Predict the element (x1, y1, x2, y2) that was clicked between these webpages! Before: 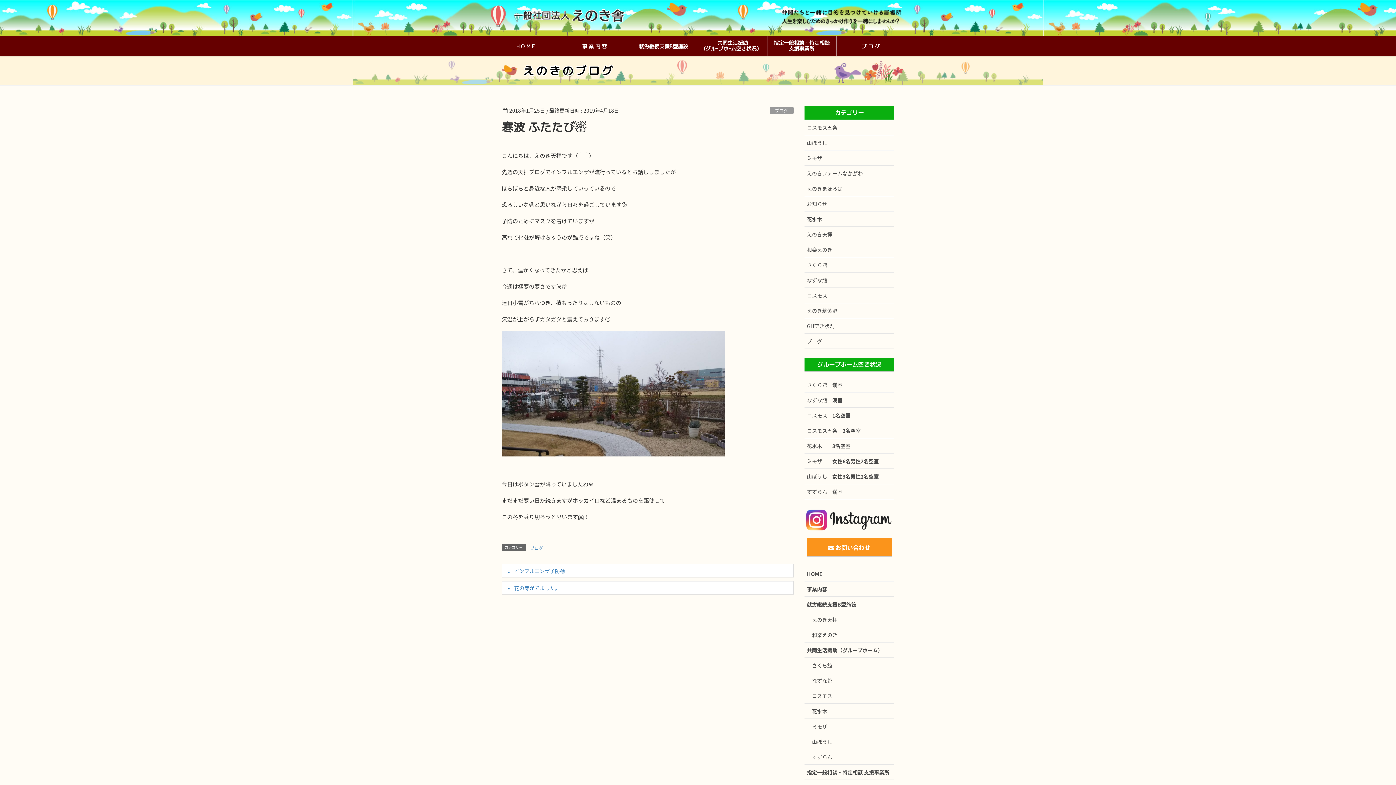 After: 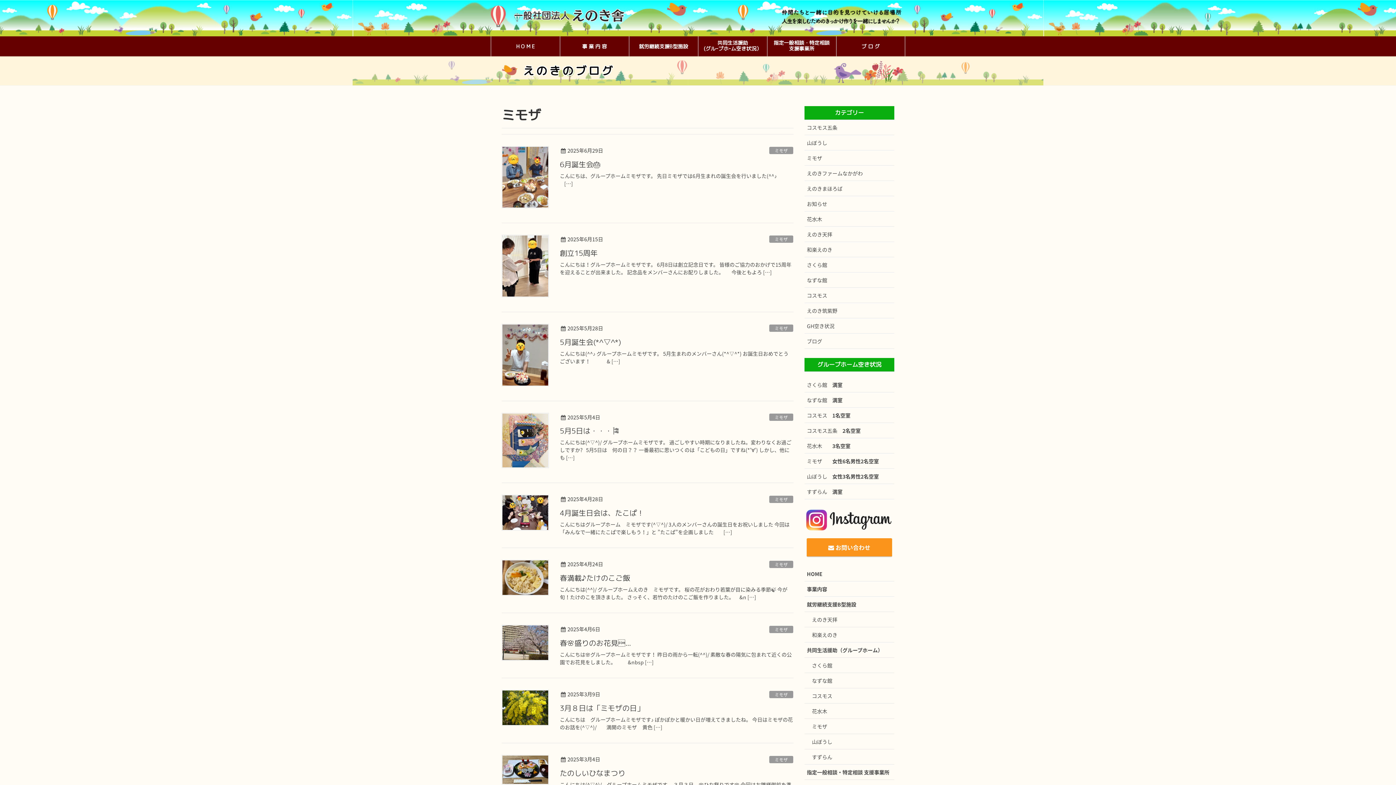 Action: label: ミモザ bbox: (804, 150, 894, 165)